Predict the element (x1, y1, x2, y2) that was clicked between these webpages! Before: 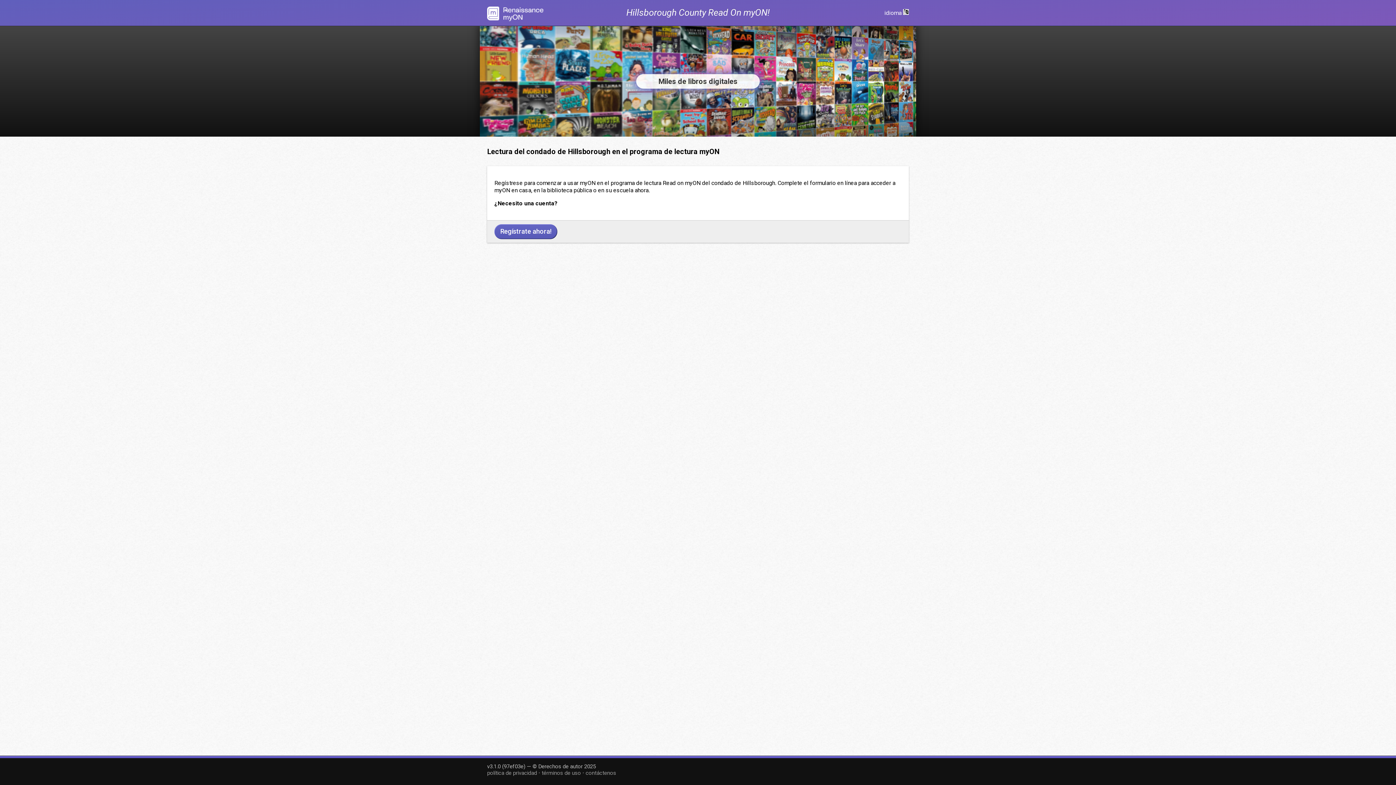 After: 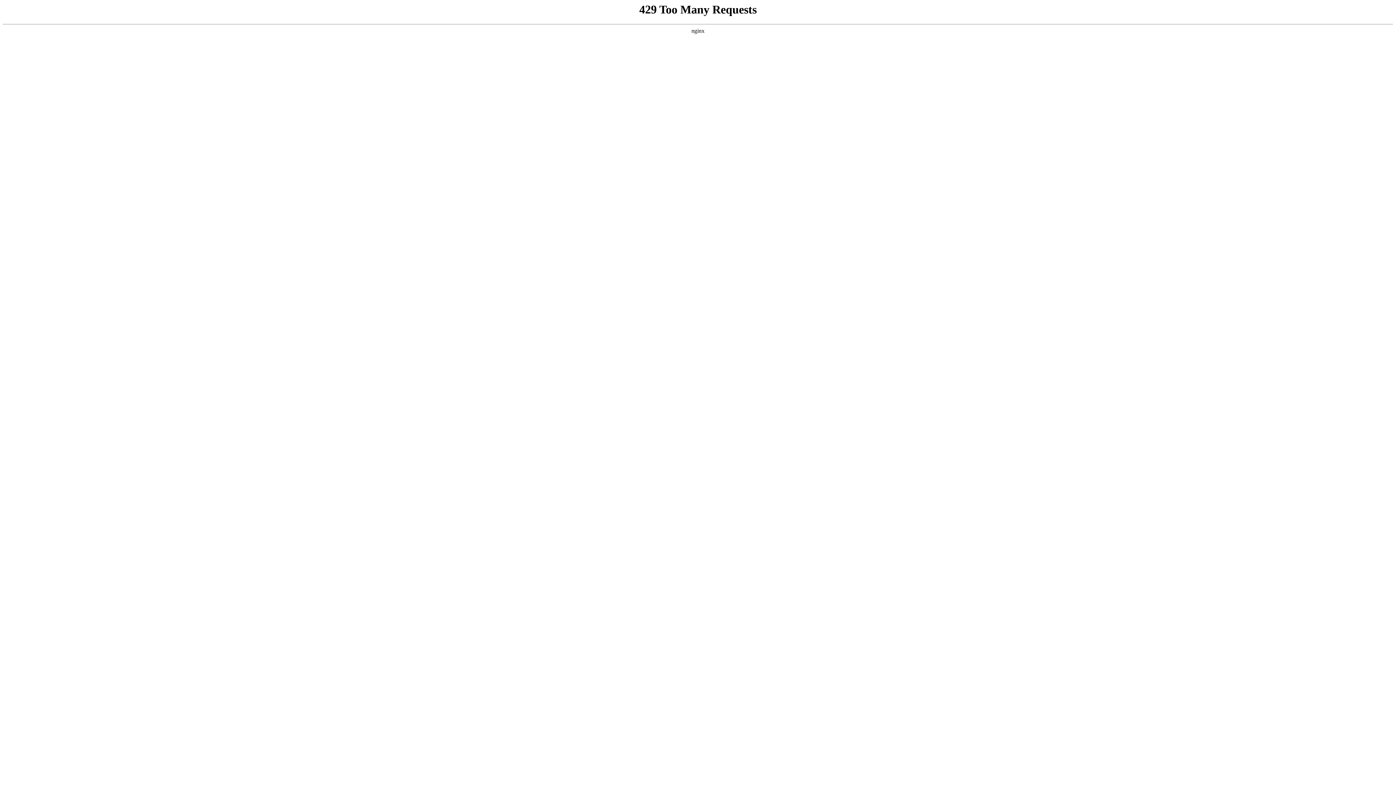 Action: bbox: (538, 770, 581, 776) label: términos de uso